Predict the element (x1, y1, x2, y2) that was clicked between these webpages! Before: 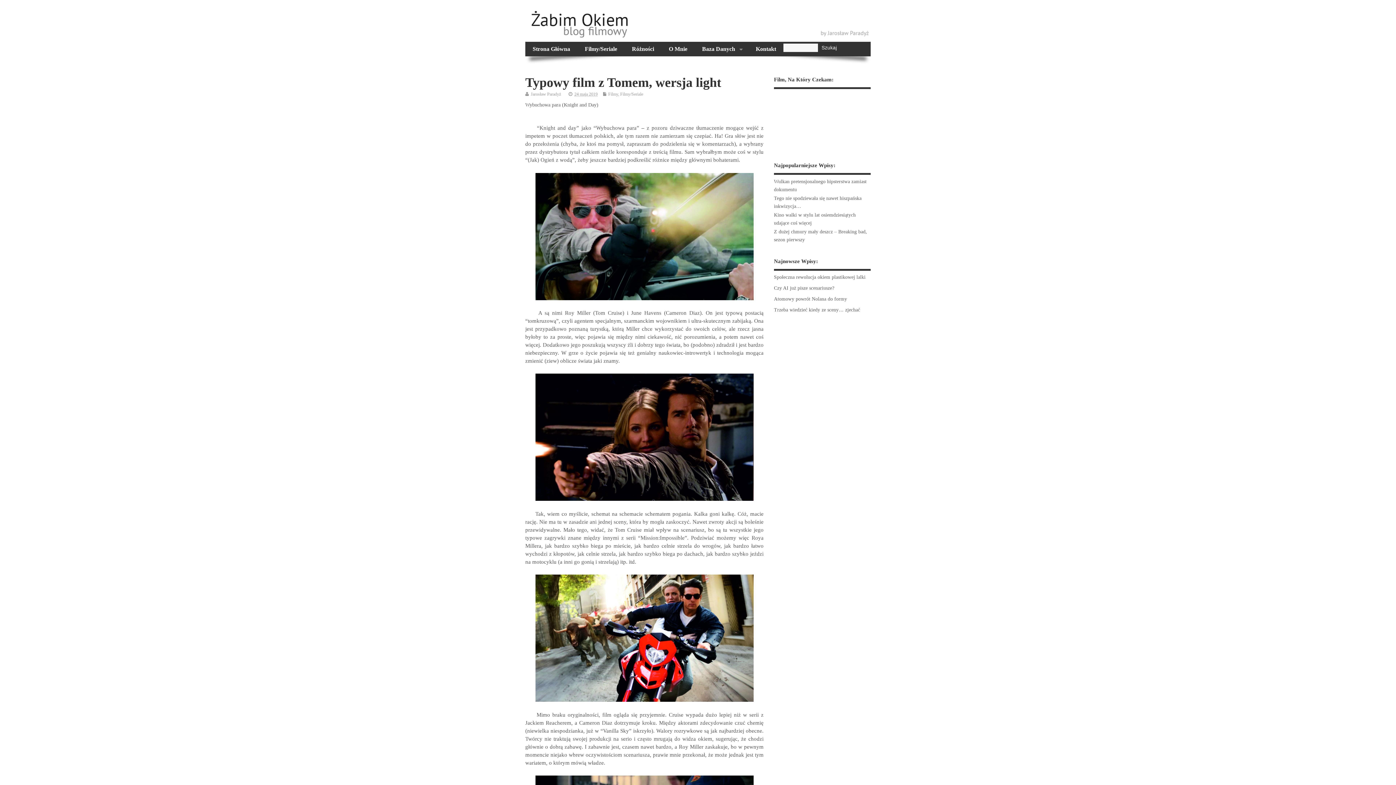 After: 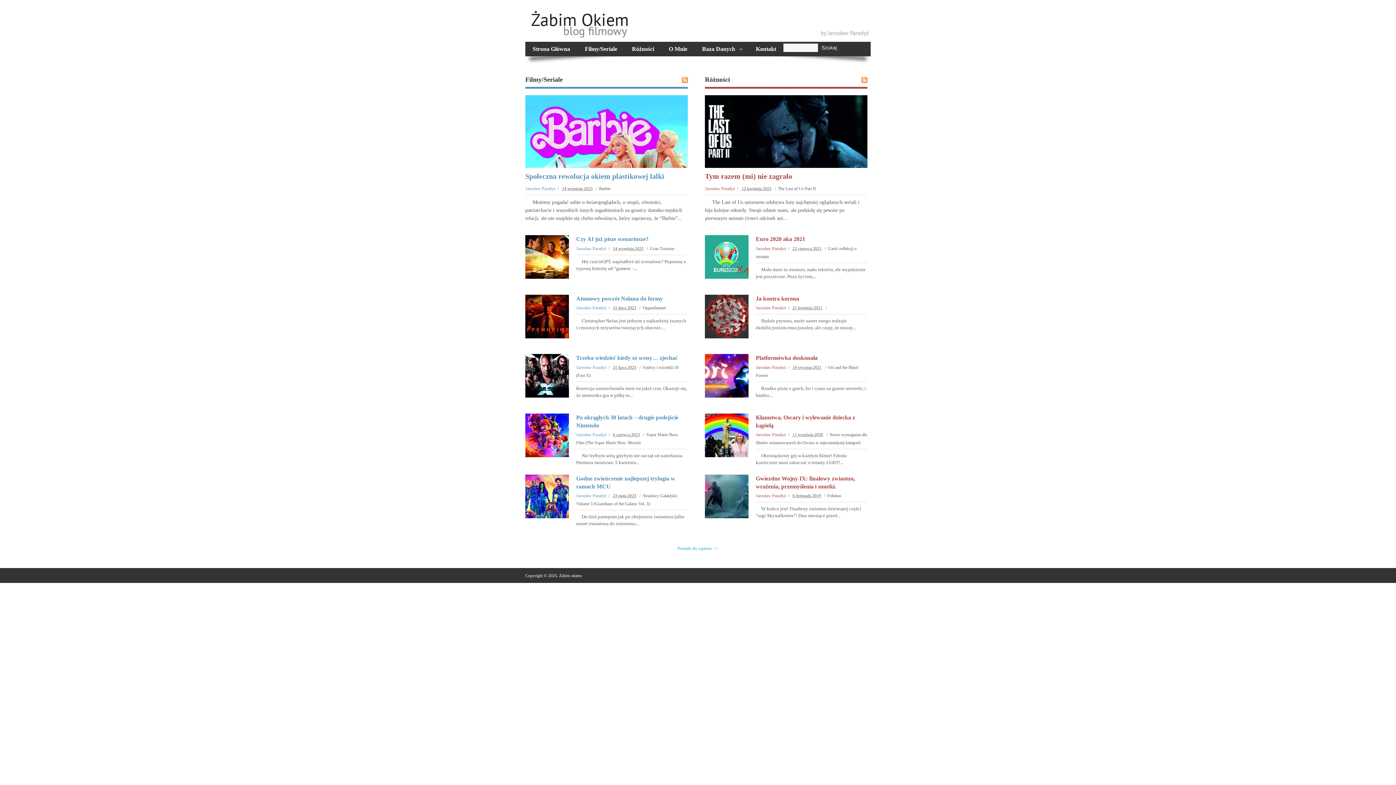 Action: label: Strona Główna bbox: (525, 41, 577, 56)